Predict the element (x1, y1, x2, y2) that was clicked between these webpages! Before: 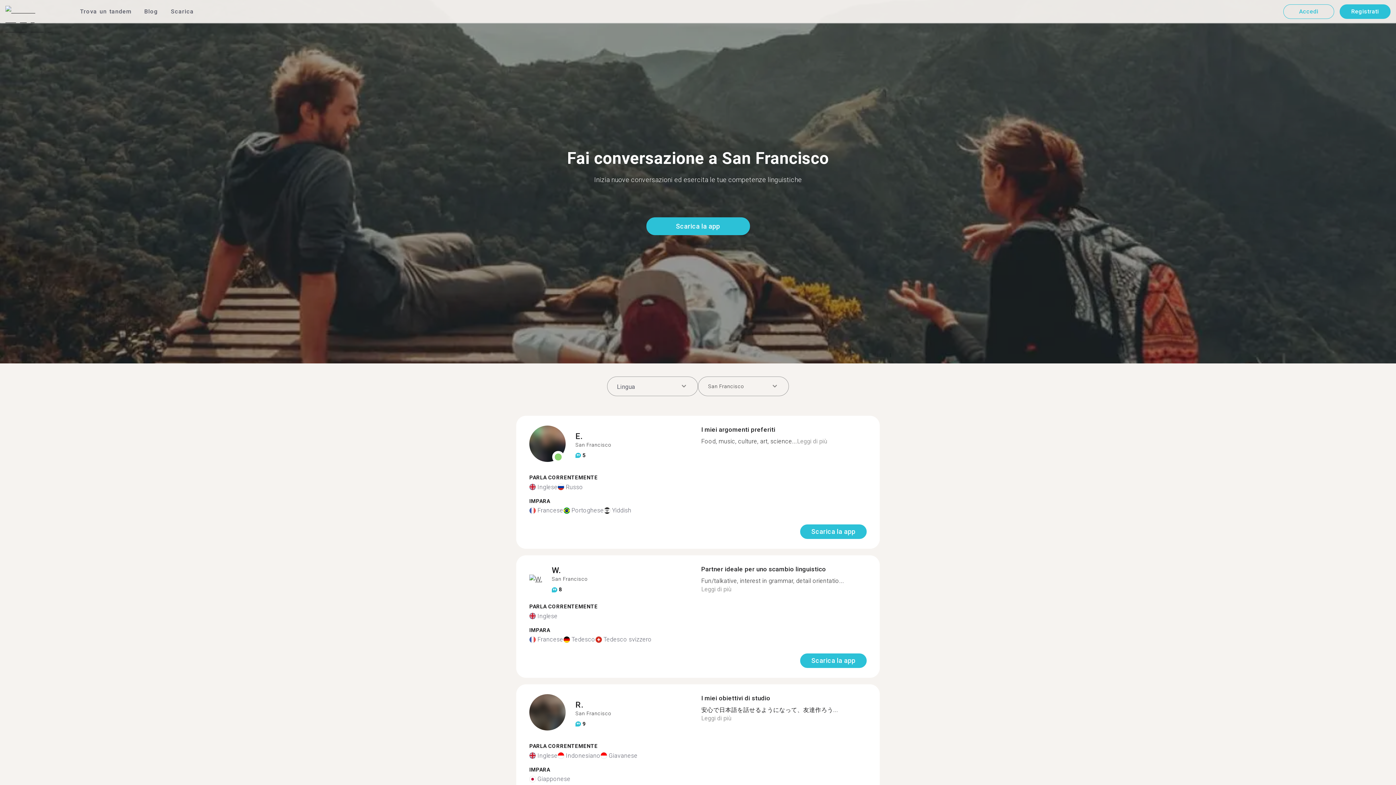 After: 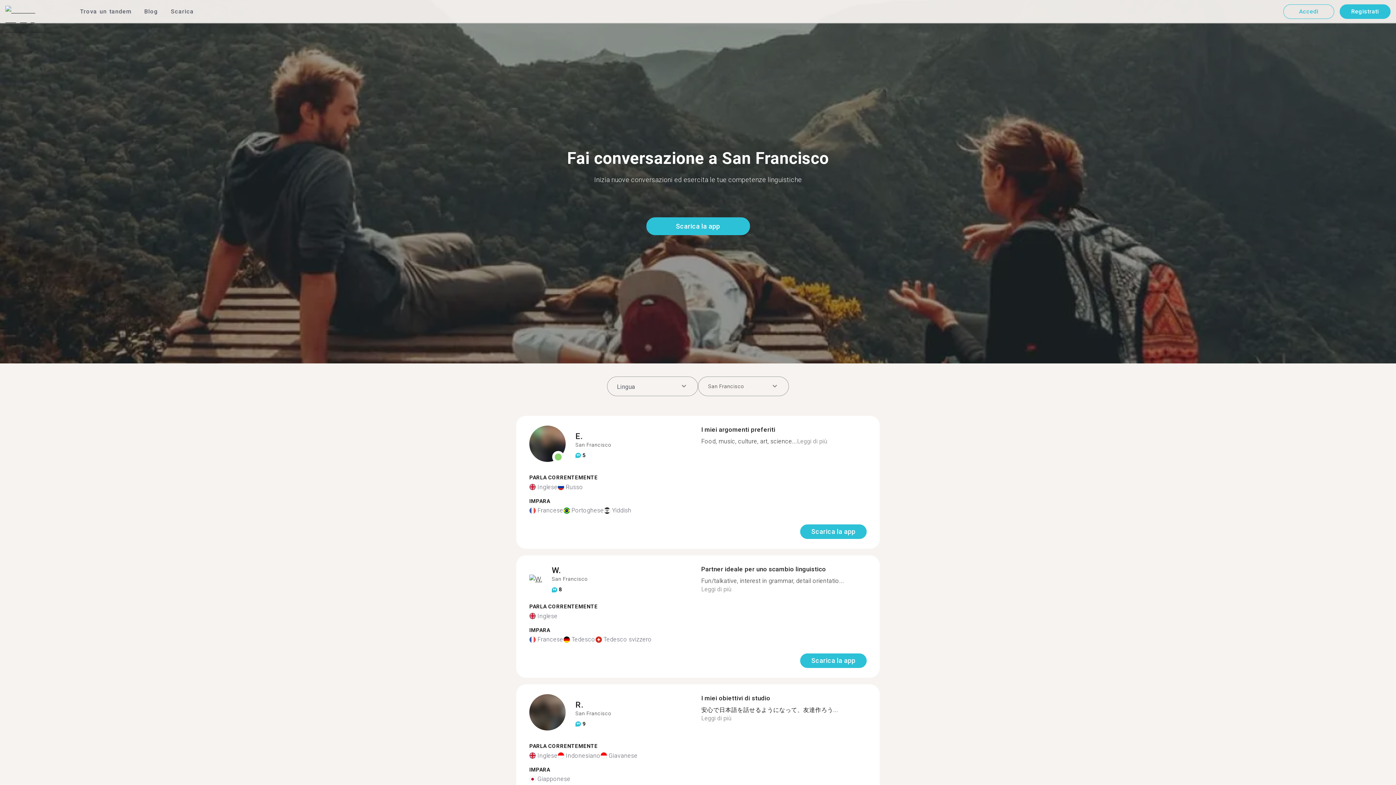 Action: label: Leggi di più bbox: (701, 586, 731, 593)